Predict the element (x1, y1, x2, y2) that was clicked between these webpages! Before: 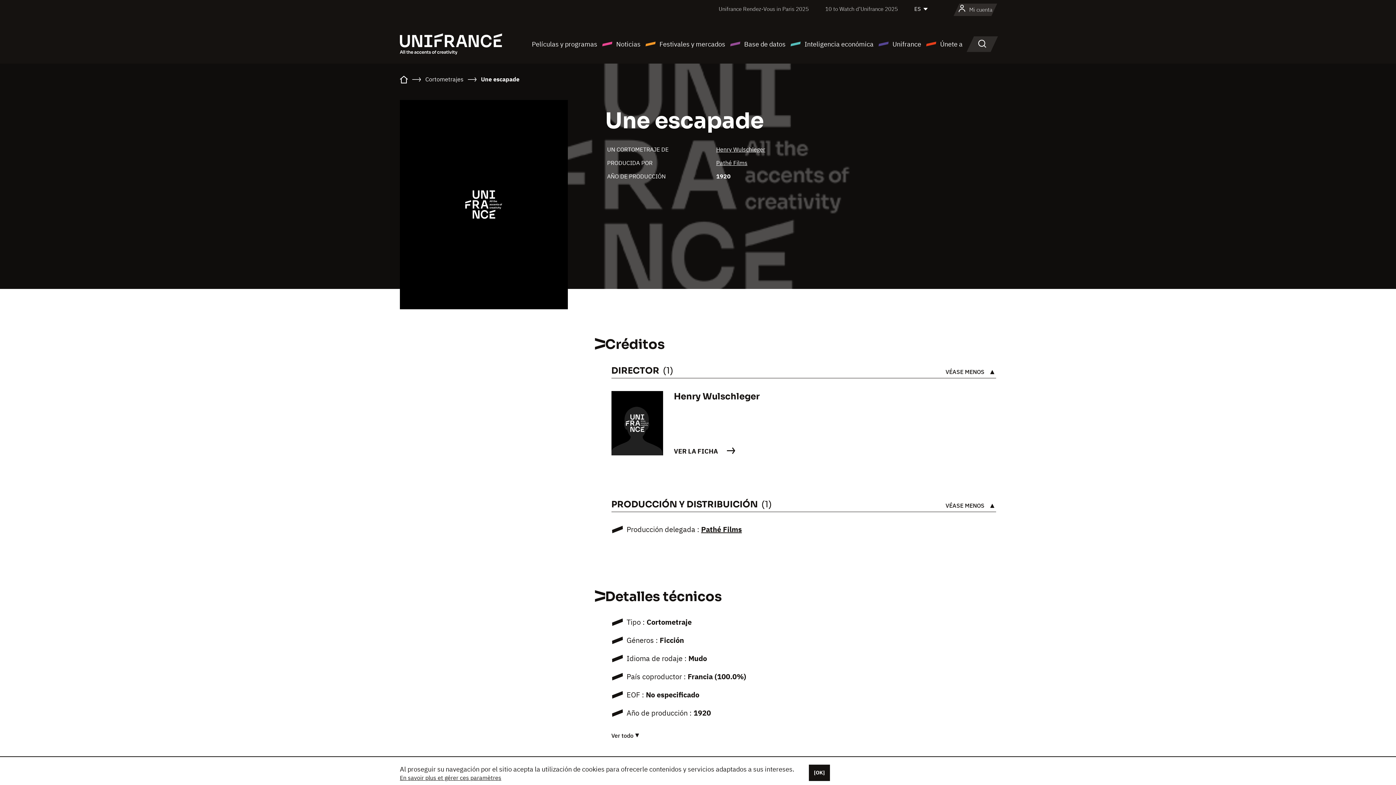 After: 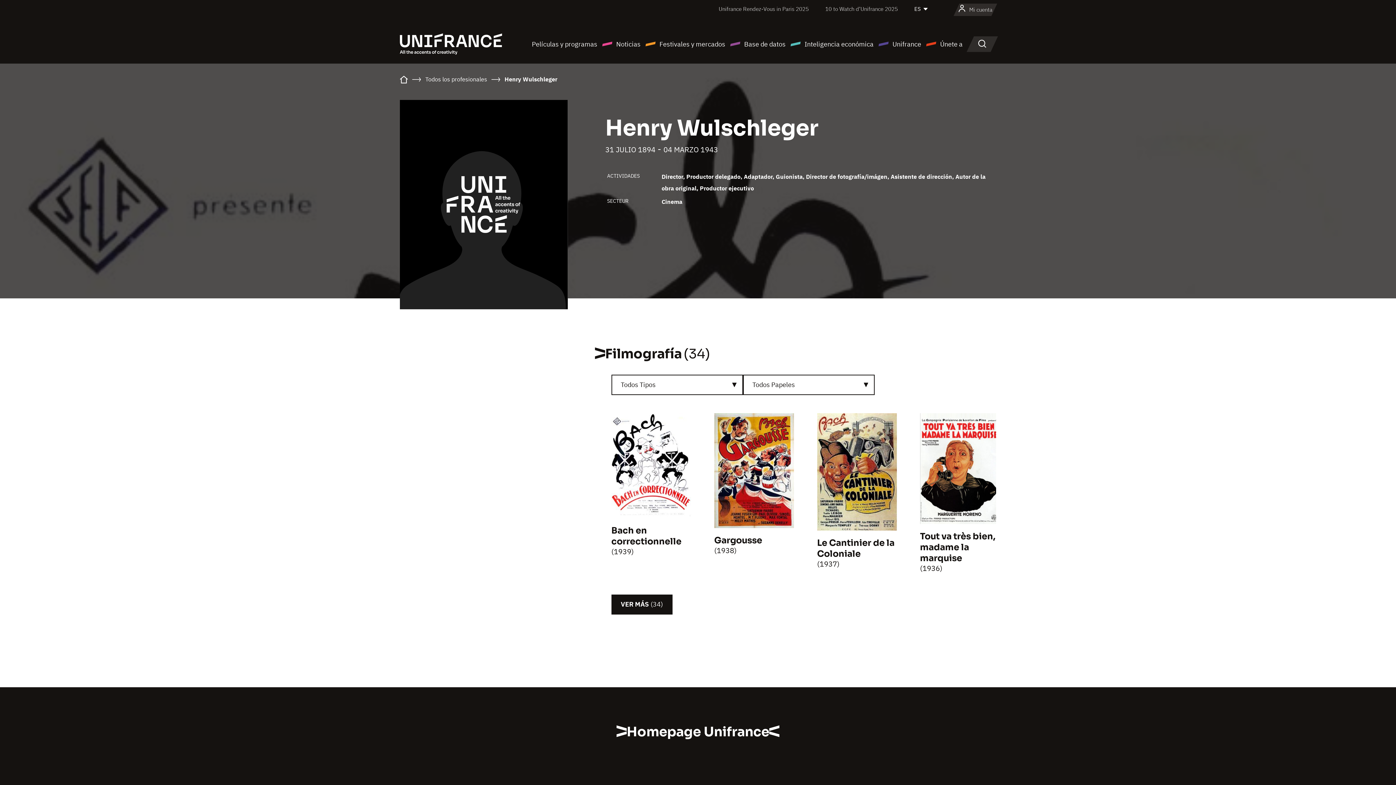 Action: label: VER LA FICHA bbox: (674, 447, 759, 455)